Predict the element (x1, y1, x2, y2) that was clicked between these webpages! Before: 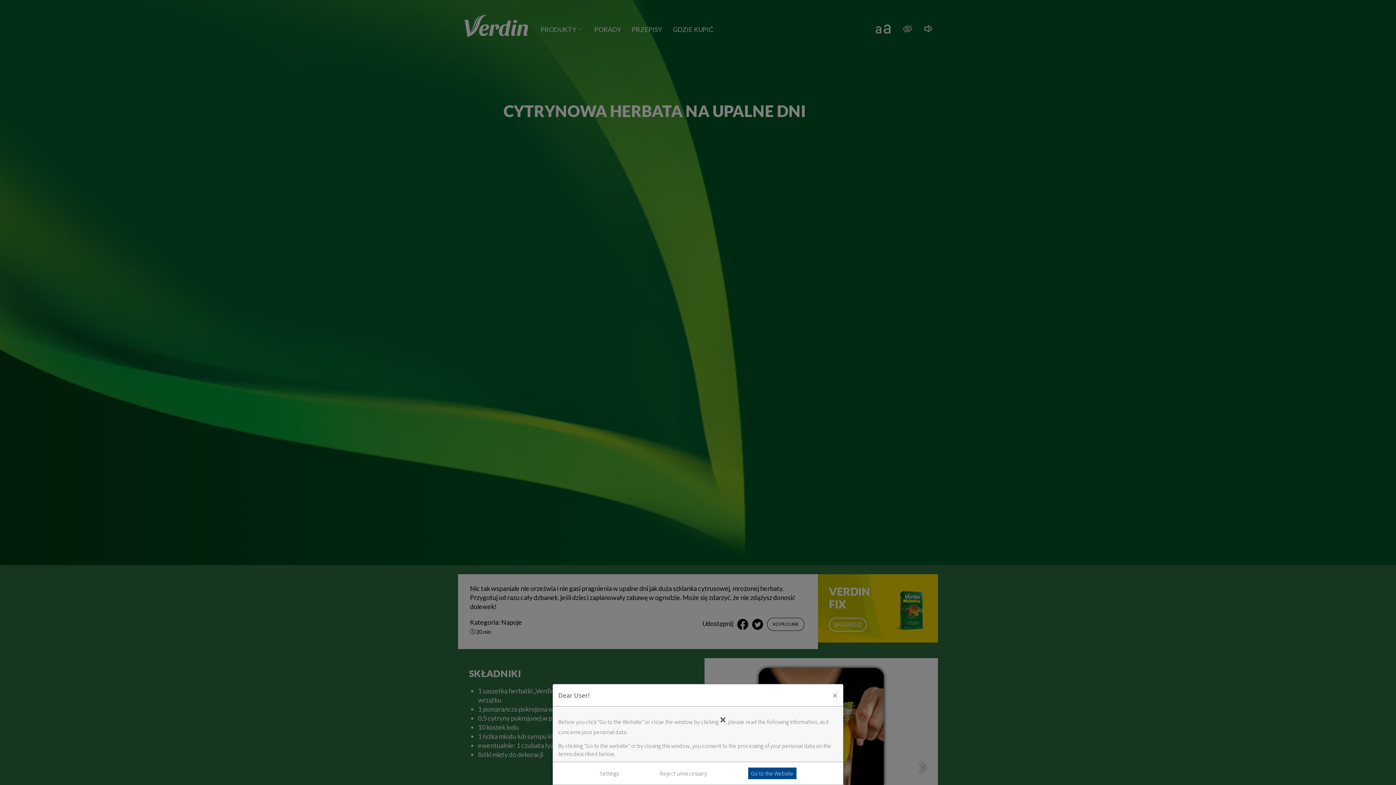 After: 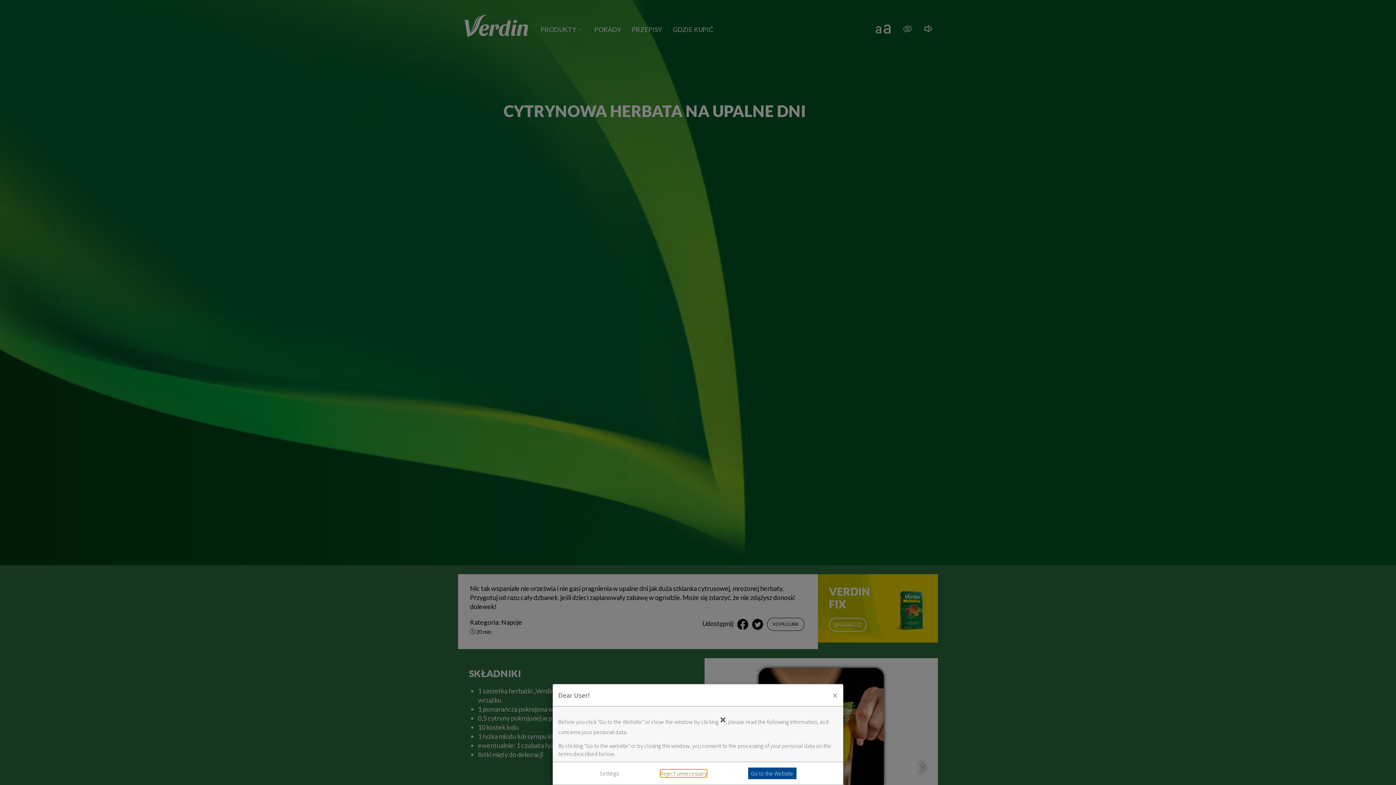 Action: bbox: (660, 769, 707, 777) label: Reject unnecessary